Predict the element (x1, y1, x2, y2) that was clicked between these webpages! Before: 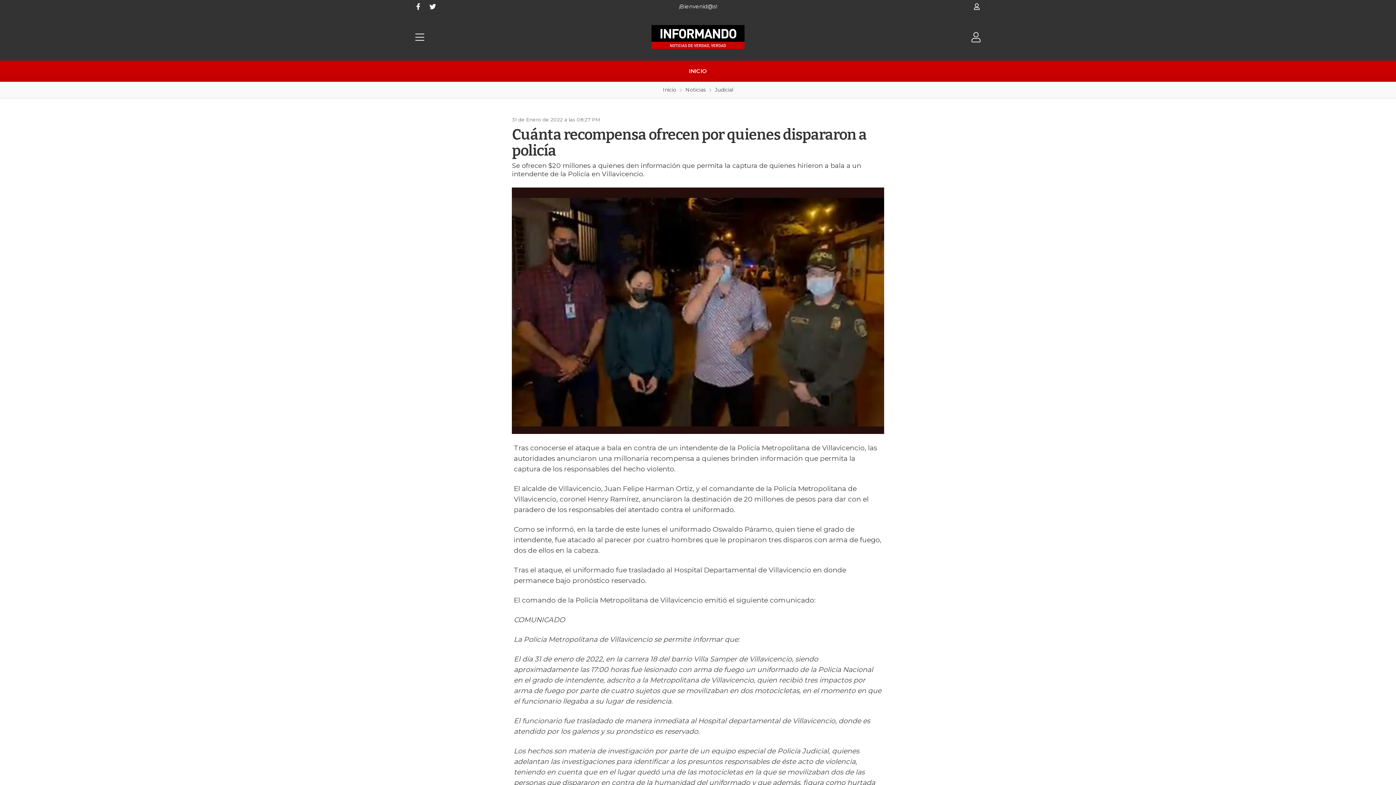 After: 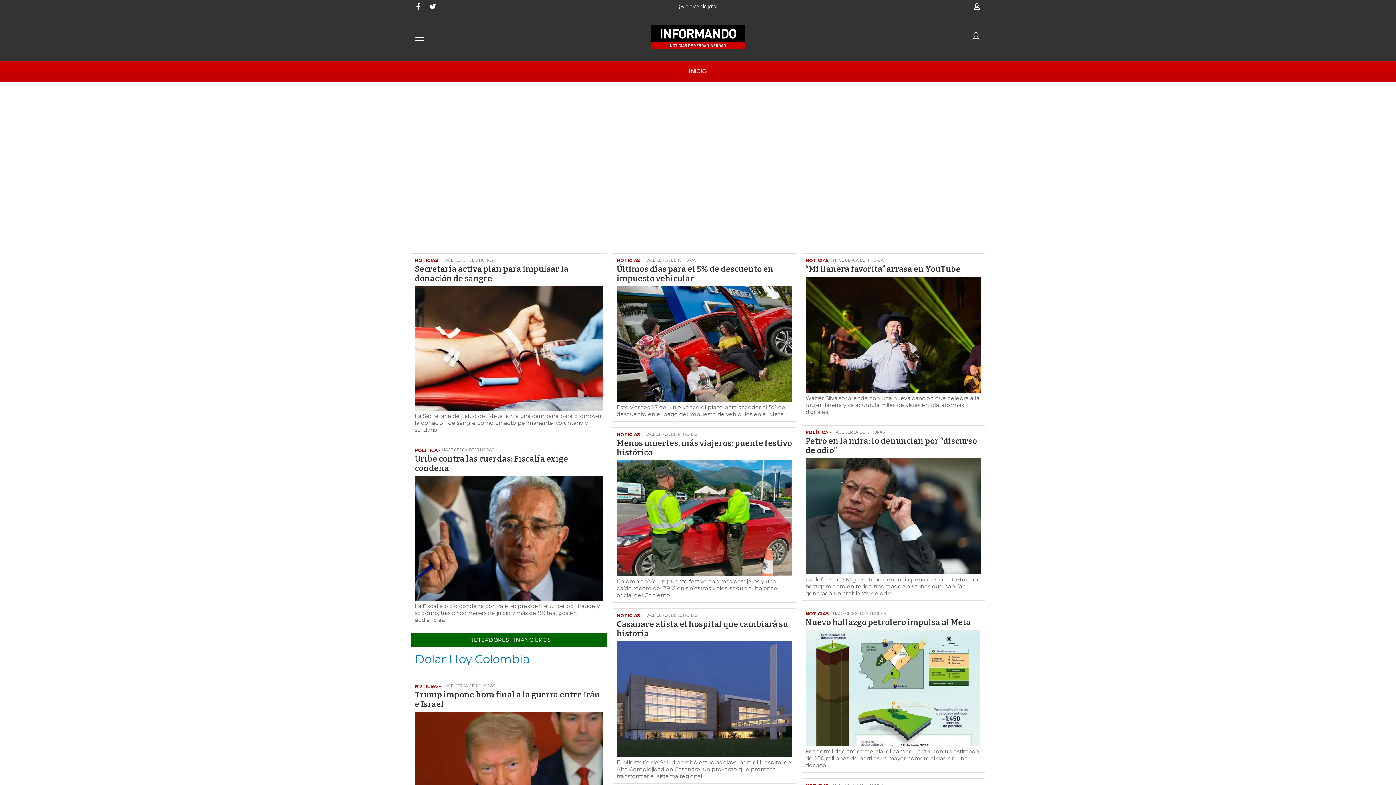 Action: label: Inicio bbox: (663, 86, 676, 93)